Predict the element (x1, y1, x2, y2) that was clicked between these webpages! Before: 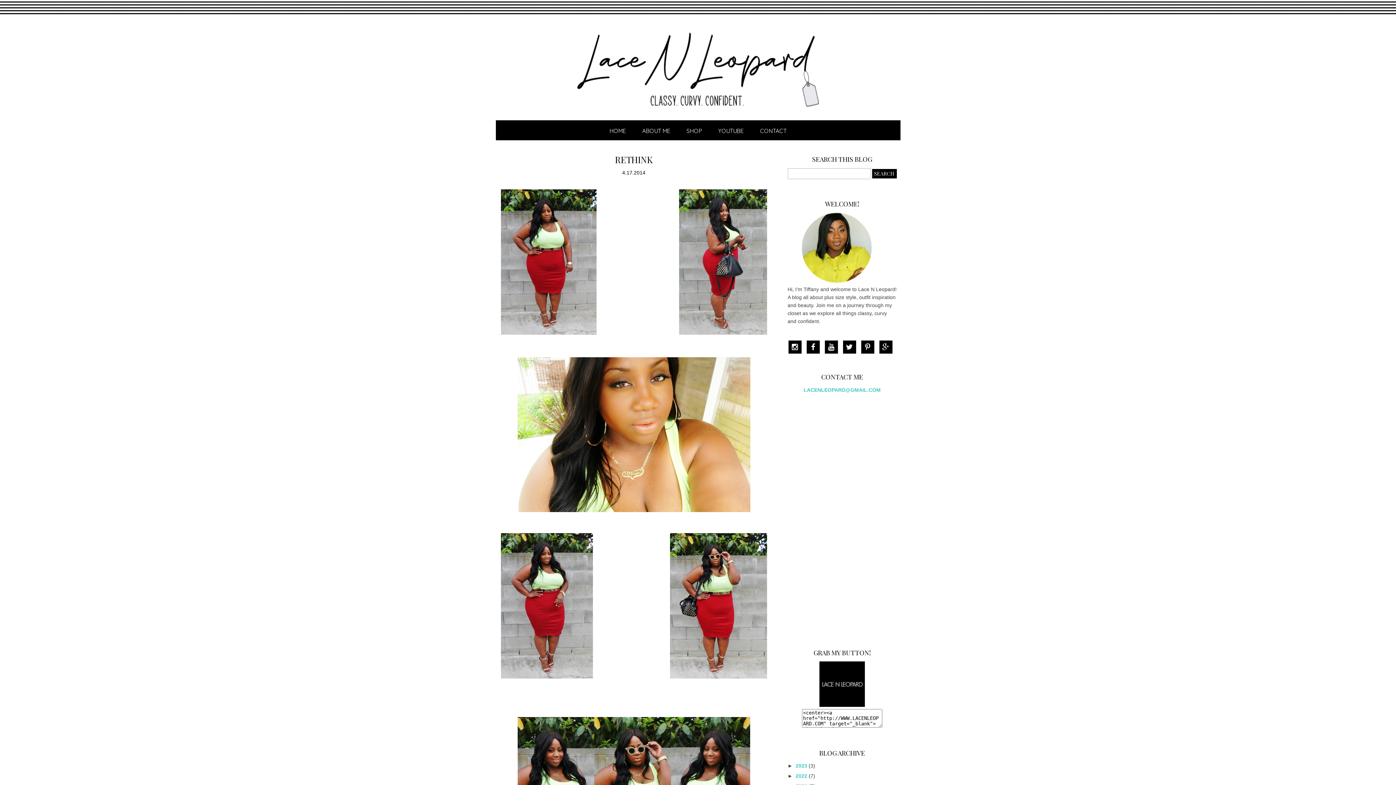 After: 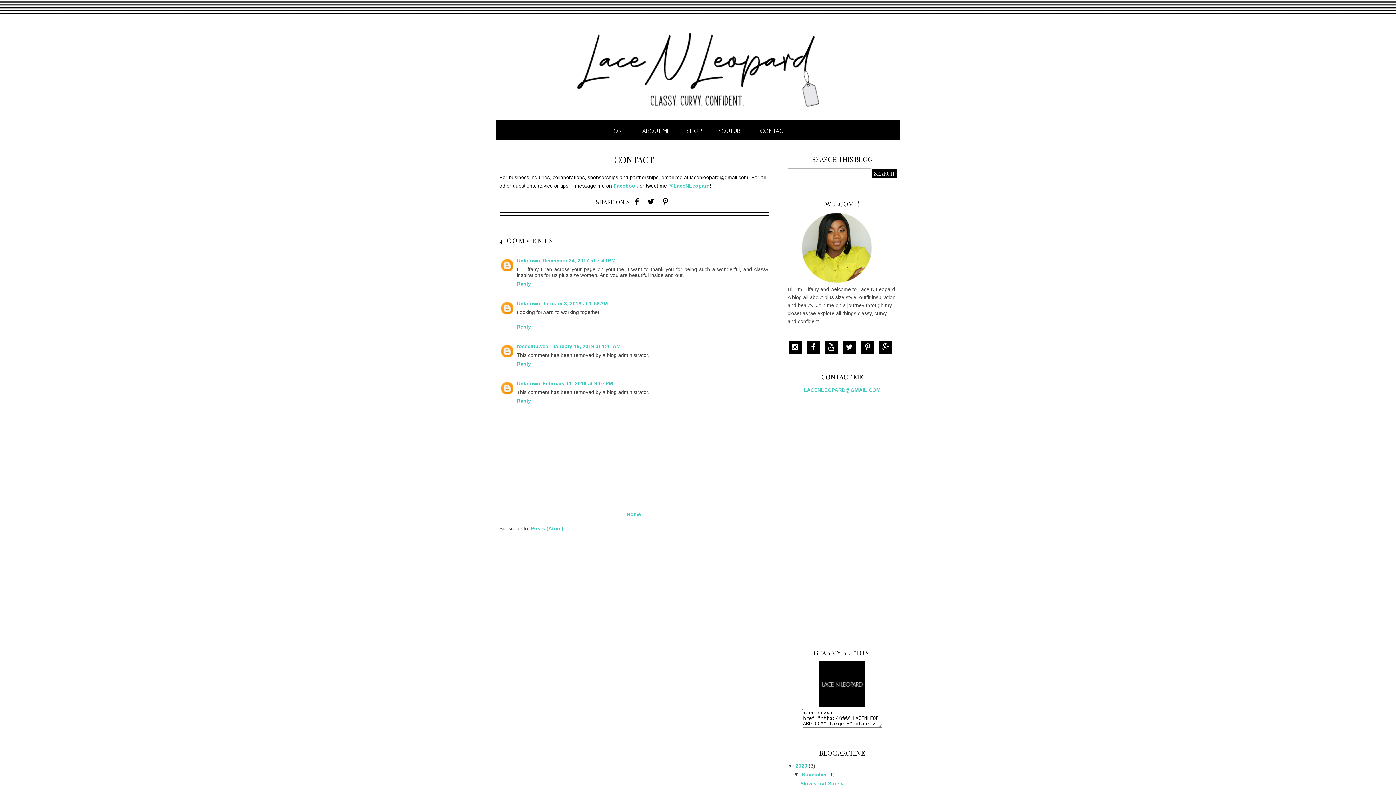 Action: label: CONTACT bbox: (752, 127, 794, 134)